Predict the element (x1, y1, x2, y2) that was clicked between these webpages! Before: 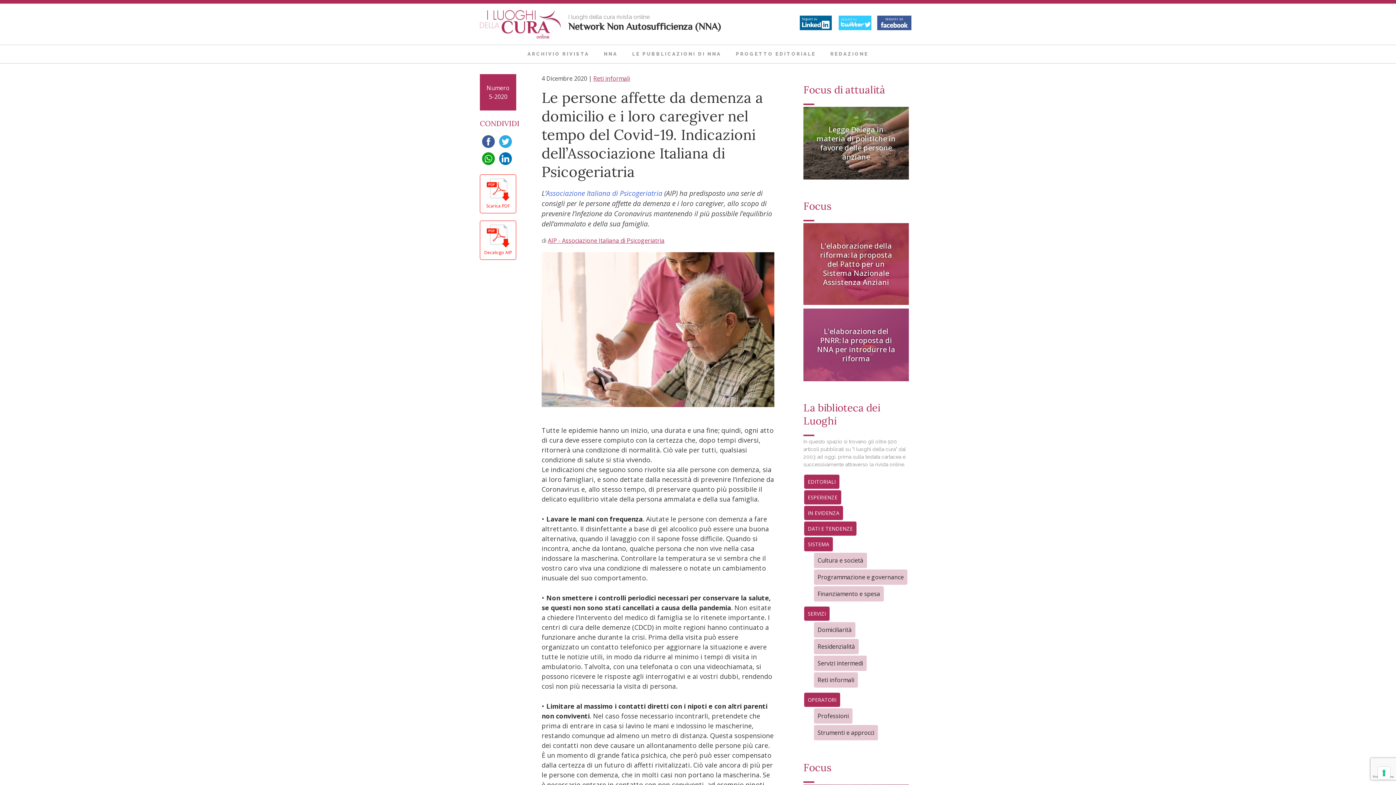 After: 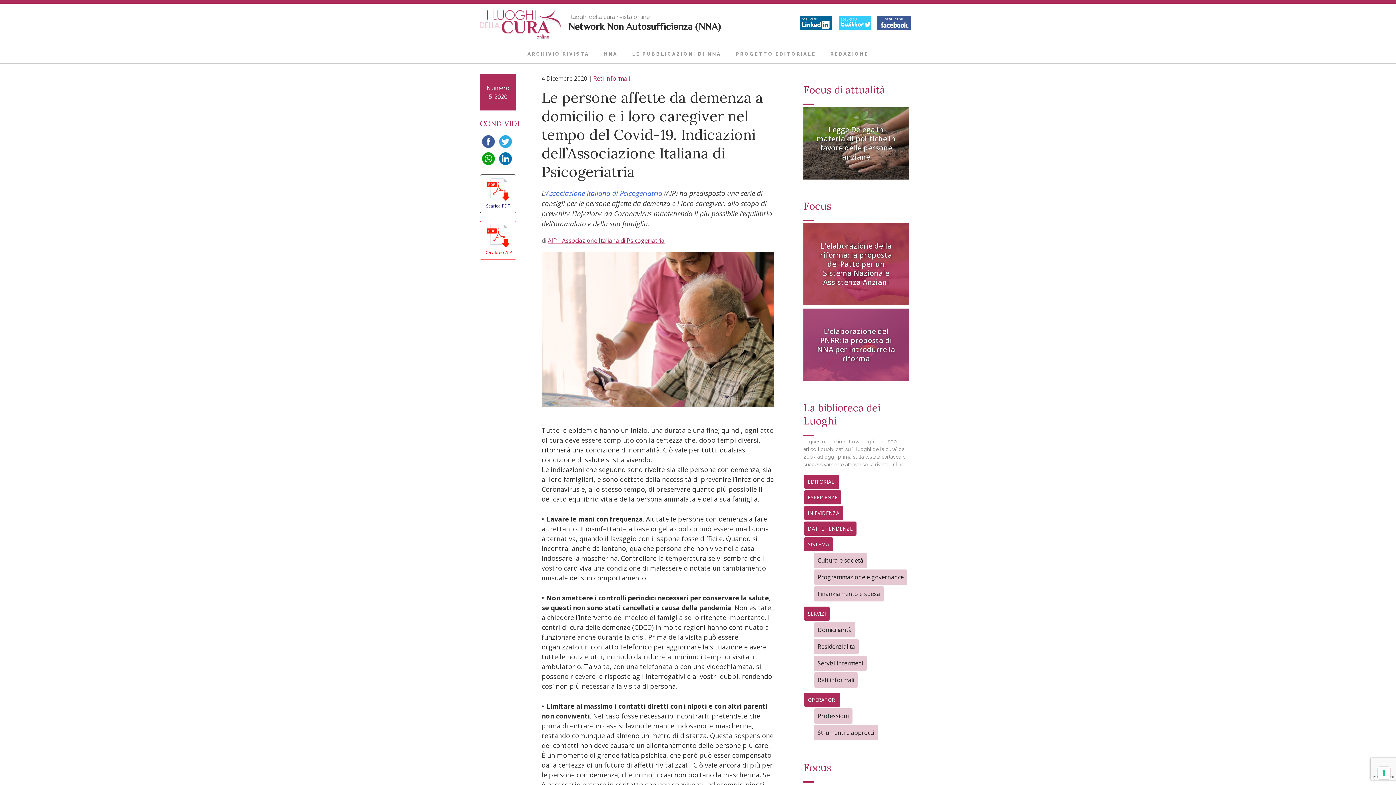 Action: label: 
Scarica PDF bbox: (480, 174, 516, 213)